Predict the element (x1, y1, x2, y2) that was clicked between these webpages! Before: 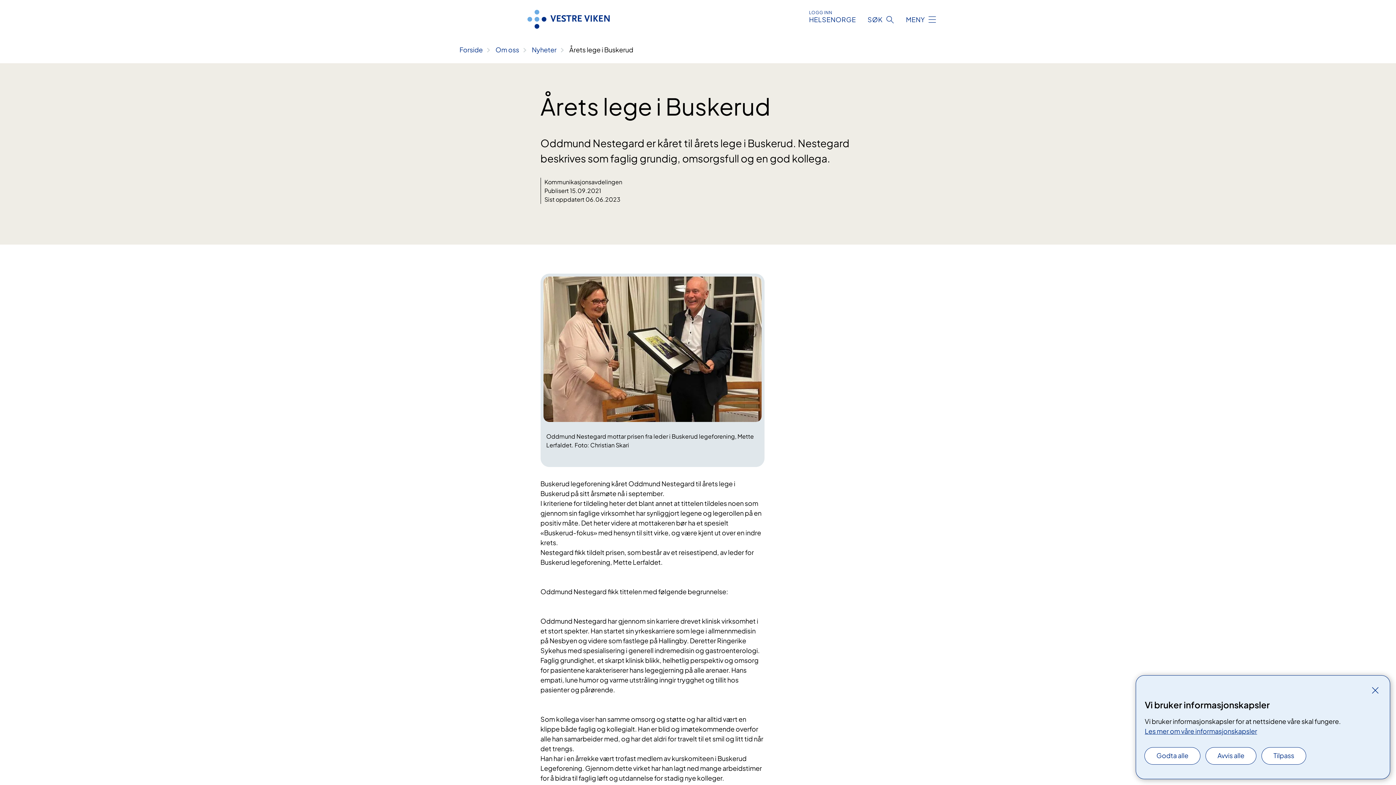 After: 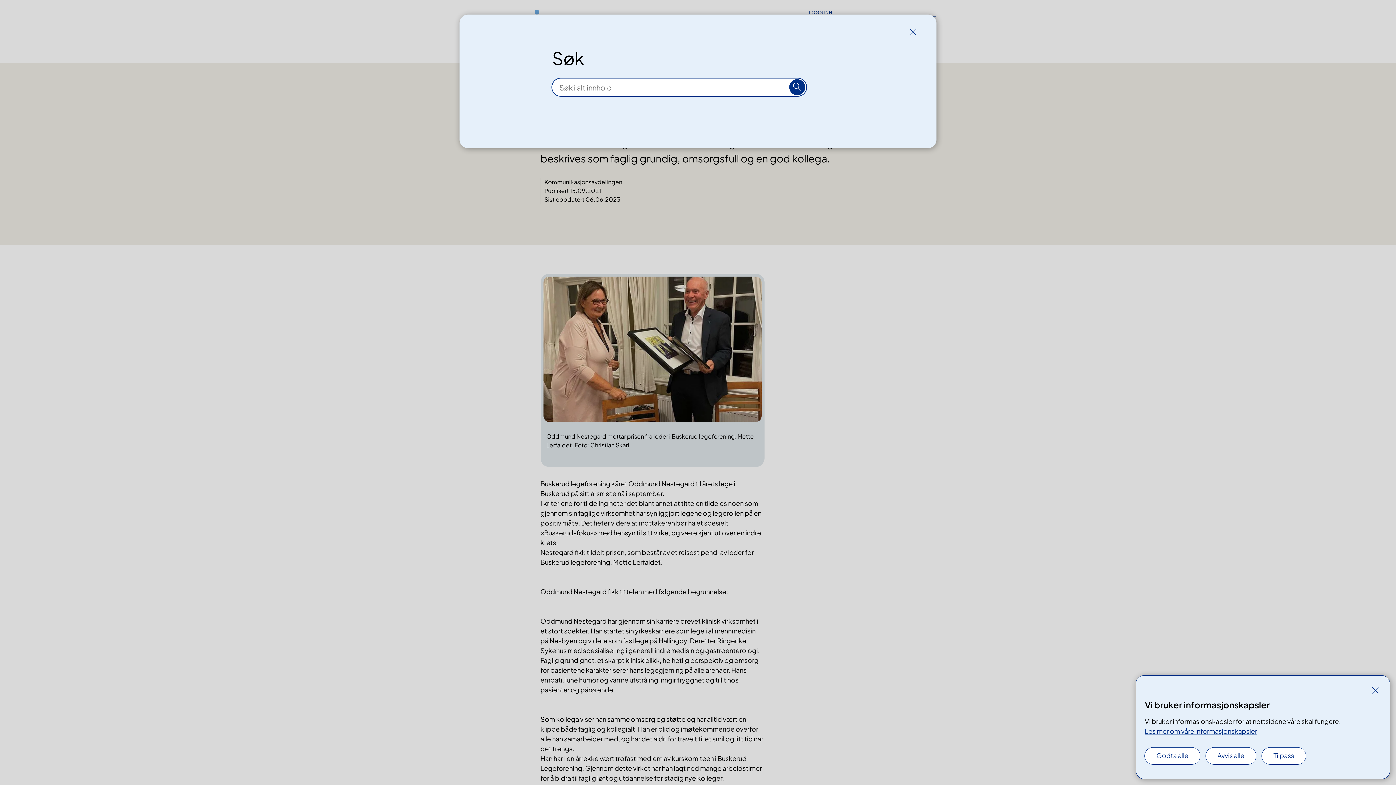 Action: label: SØK bbox: (867, 14, 894, 24)